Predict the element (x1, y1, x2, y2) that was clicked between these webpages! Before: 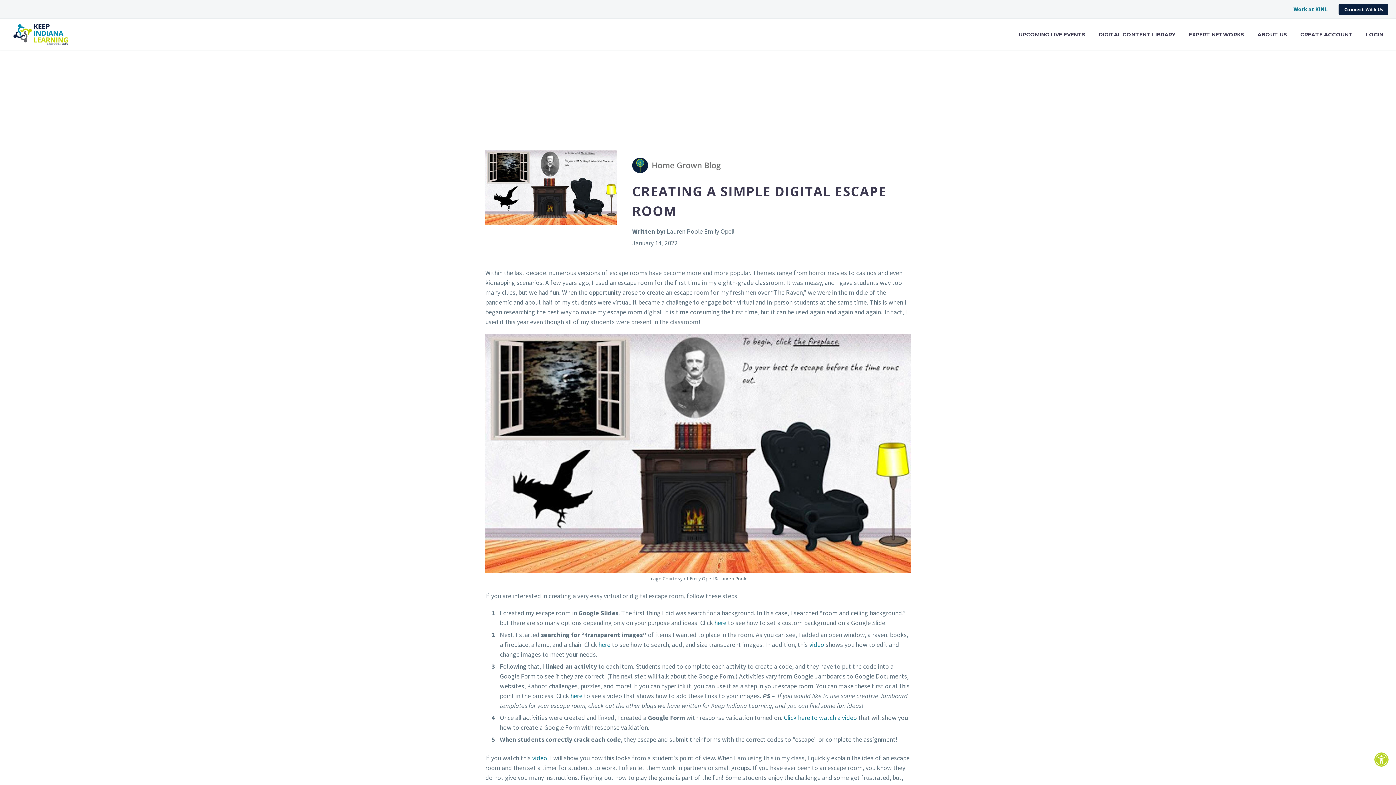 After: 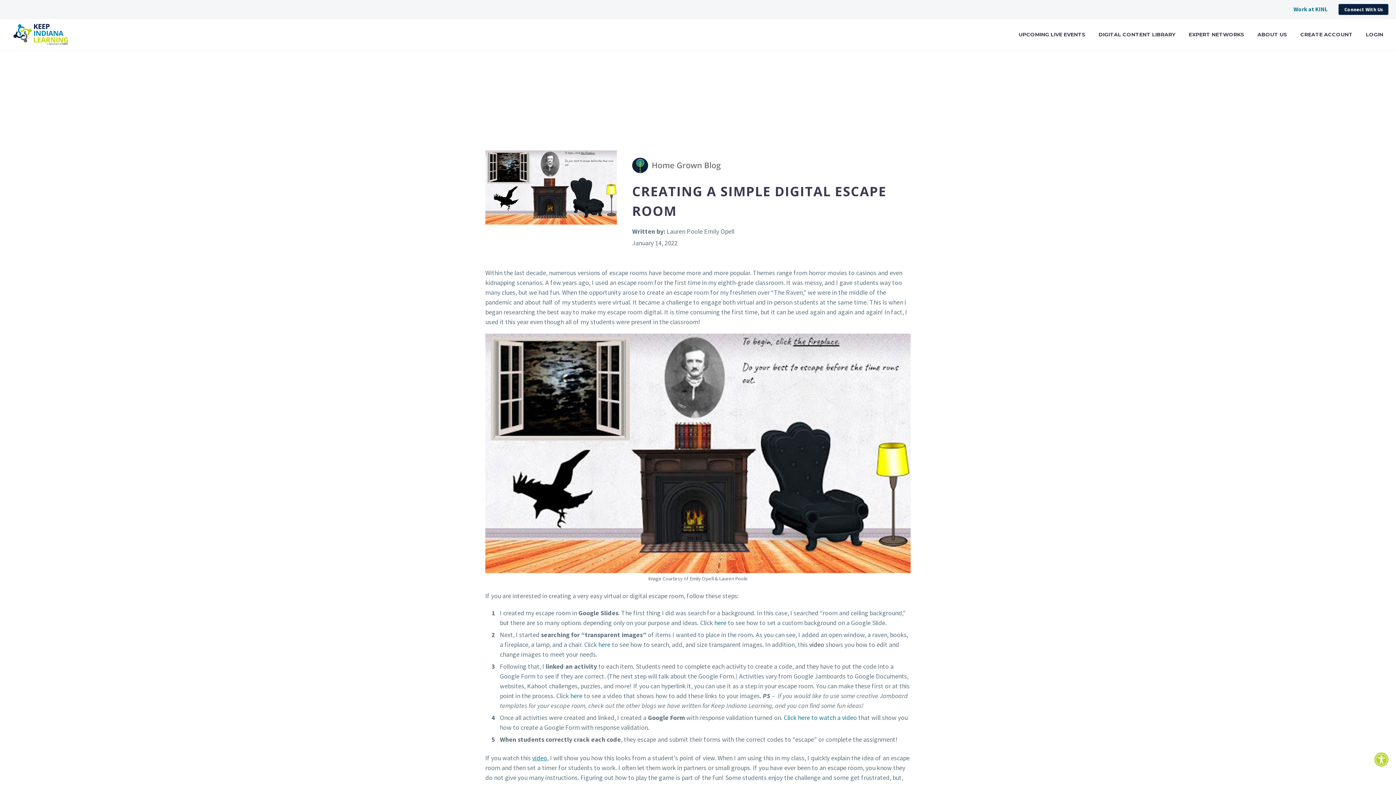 Action: bbox: (809, 640, 824, 649) label: video